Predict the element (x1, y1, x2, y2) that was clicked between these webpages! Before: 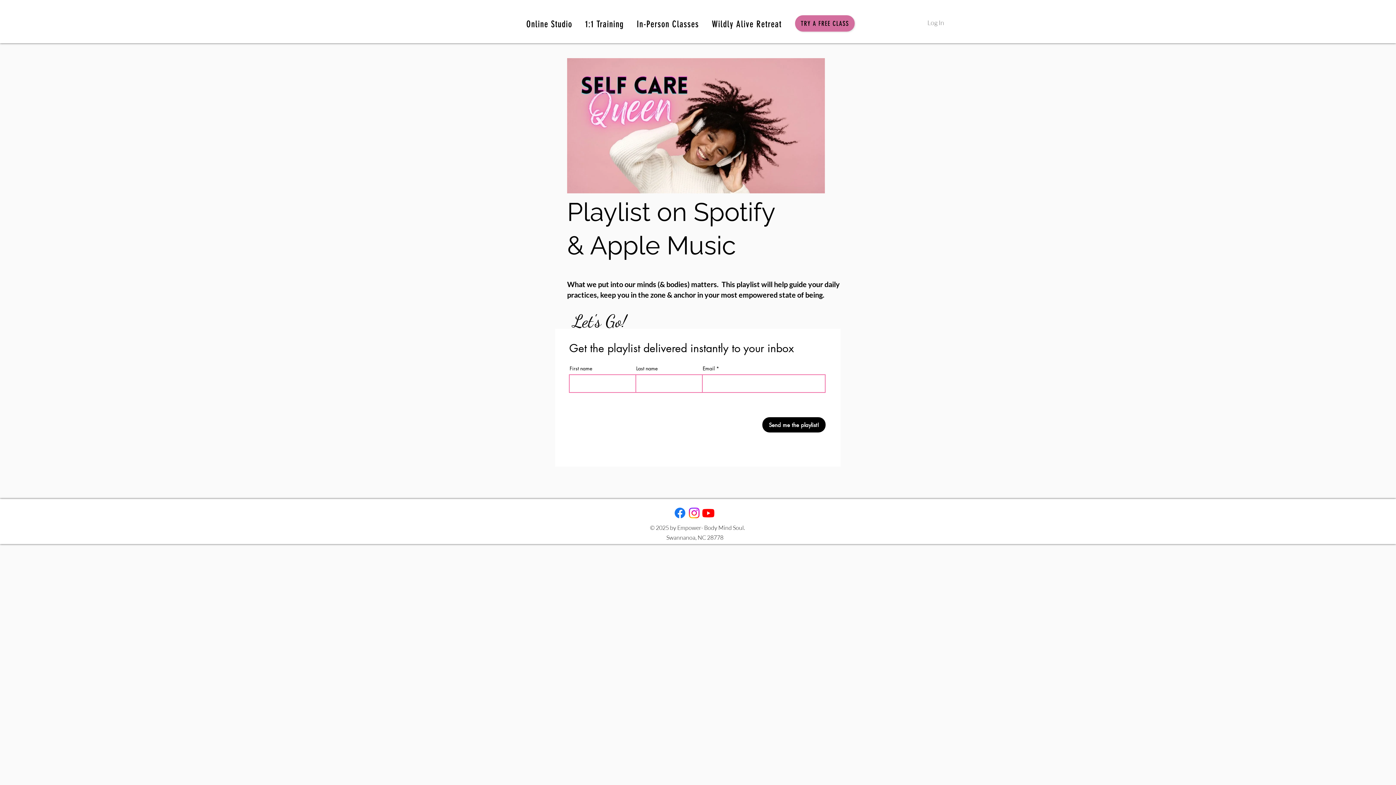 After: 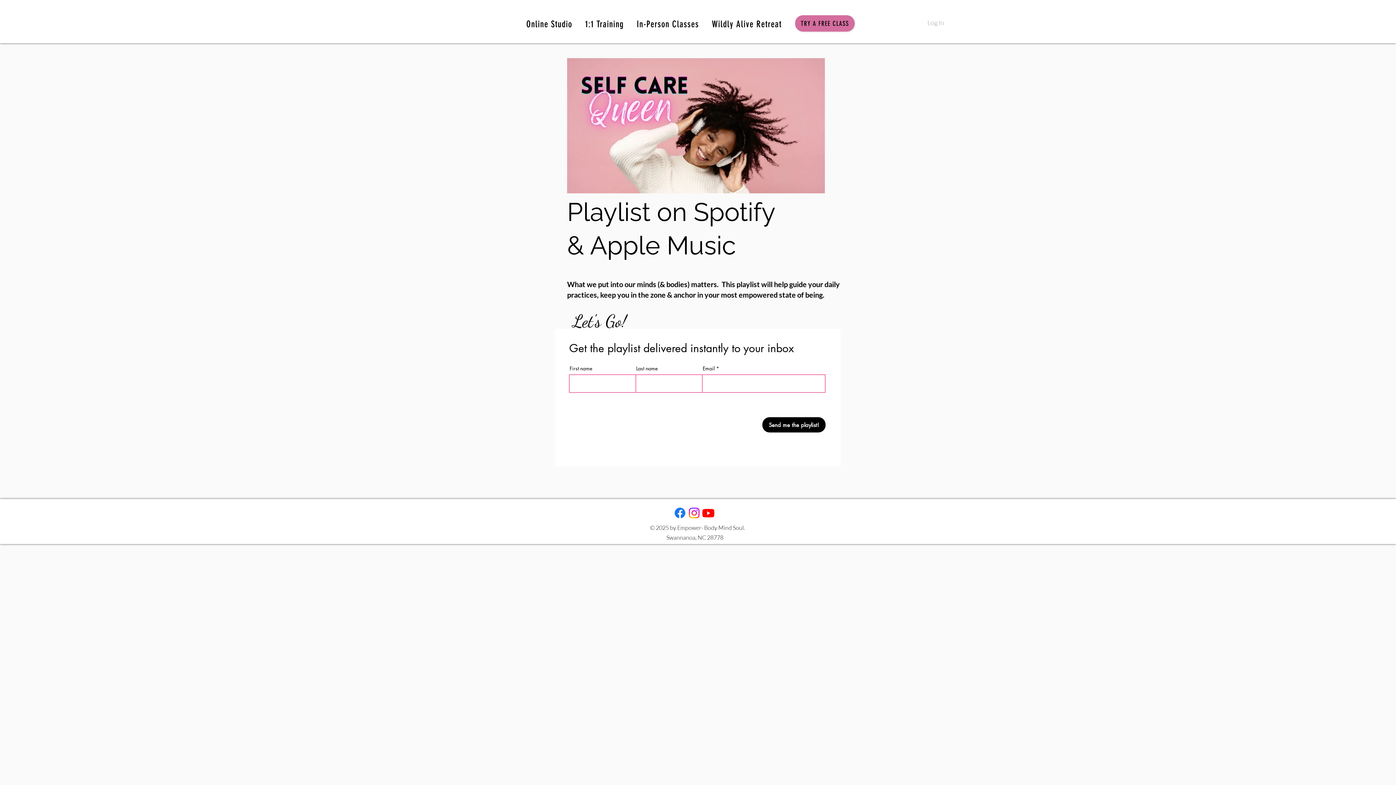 Action: label: Log In bbox: (922, 15, 949, 29)